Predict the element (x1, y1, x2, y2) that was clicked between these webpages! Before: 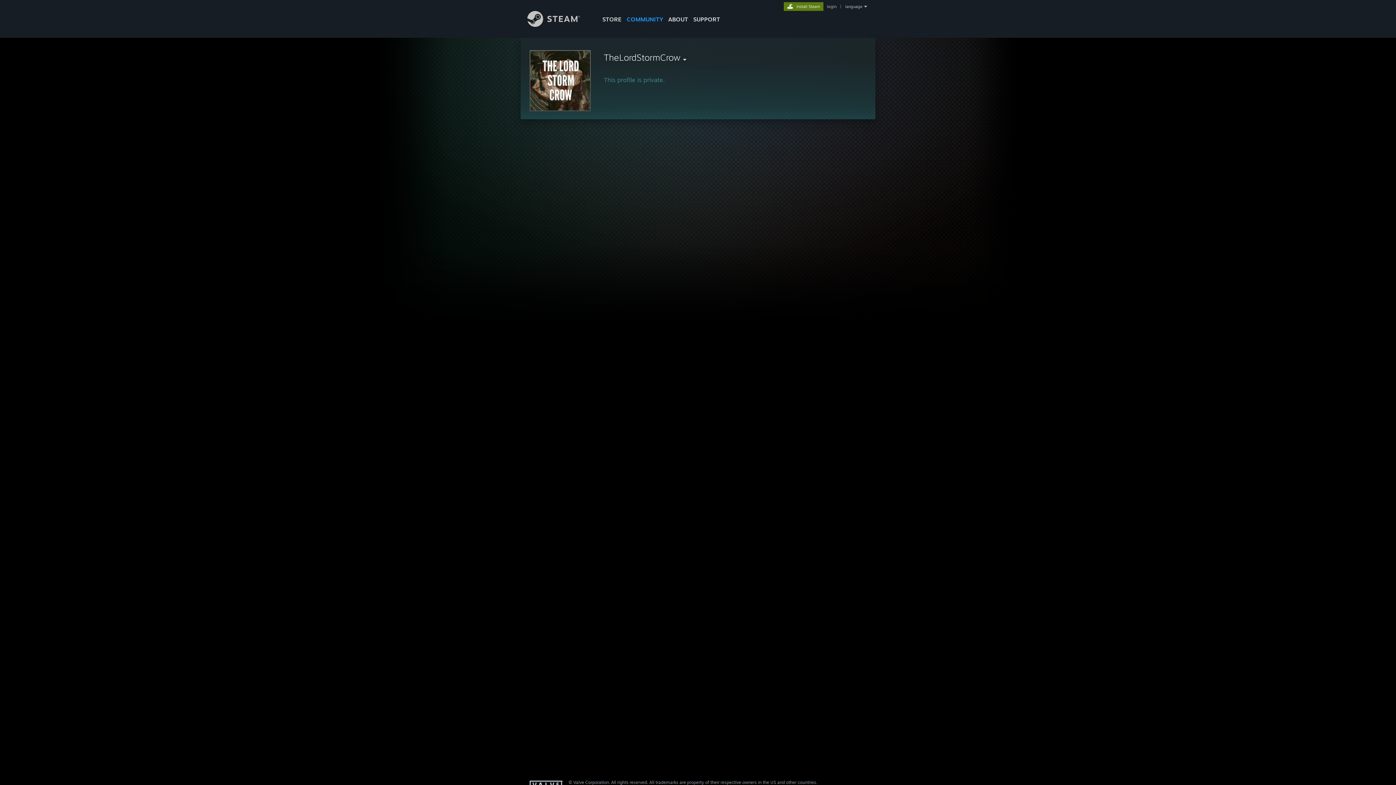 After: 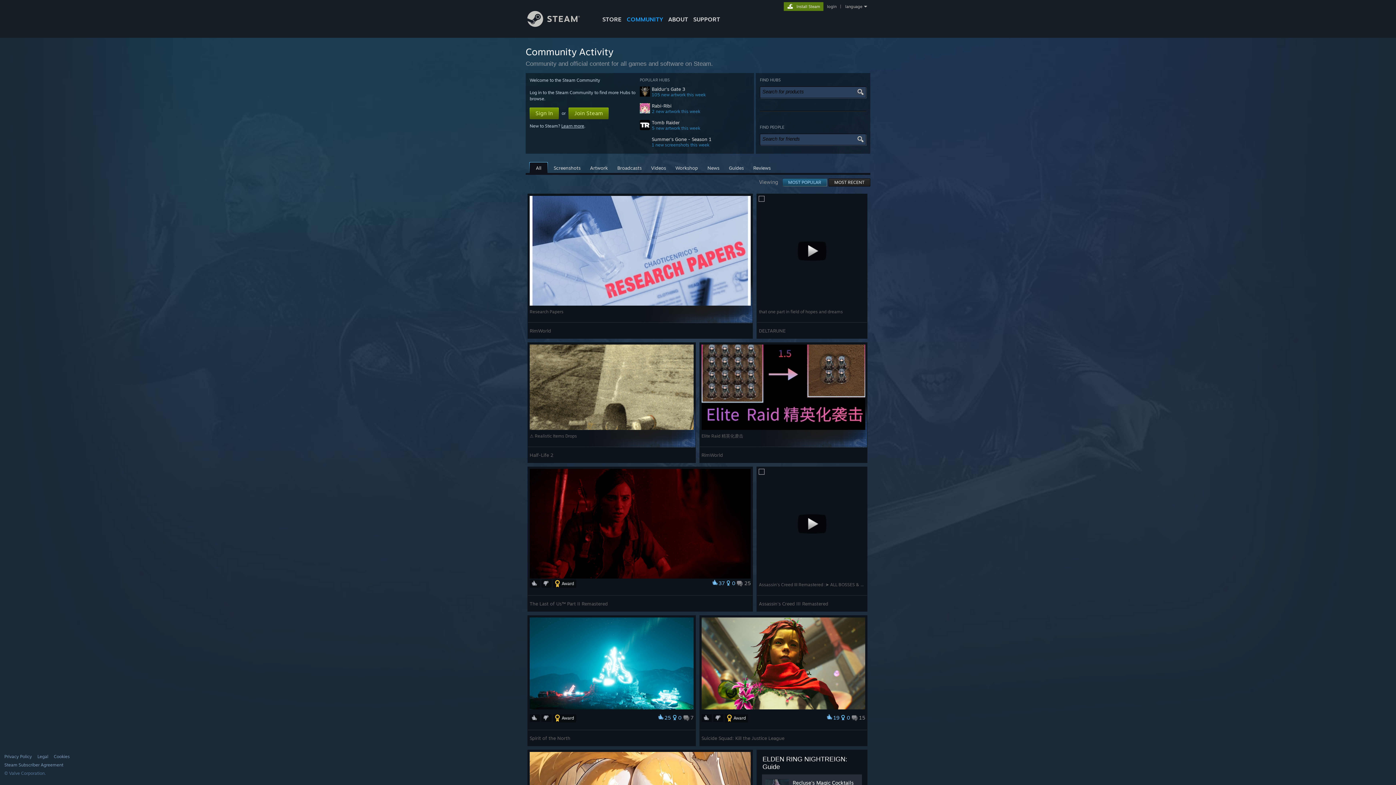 Action: bbox: (624, 0, 665, 24) label: COMMUNITY